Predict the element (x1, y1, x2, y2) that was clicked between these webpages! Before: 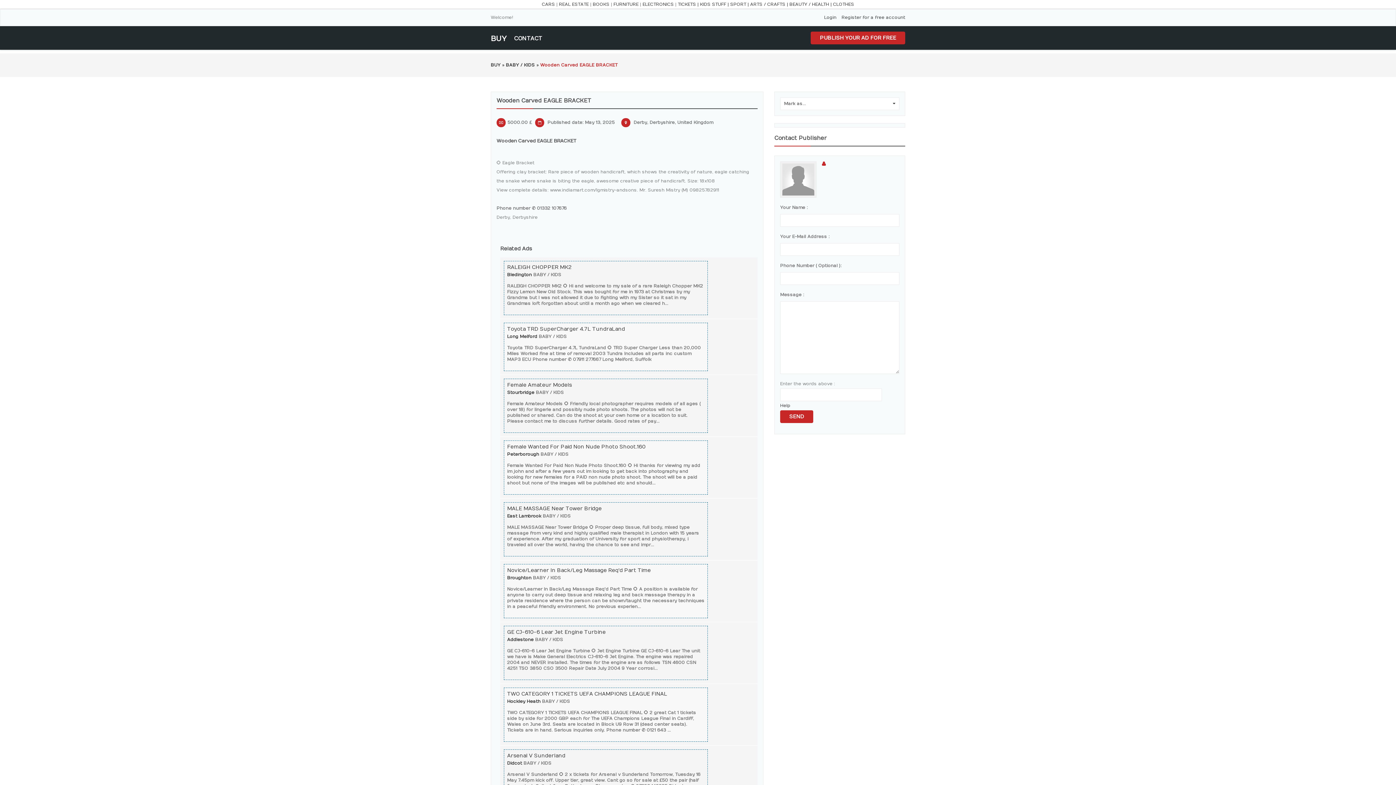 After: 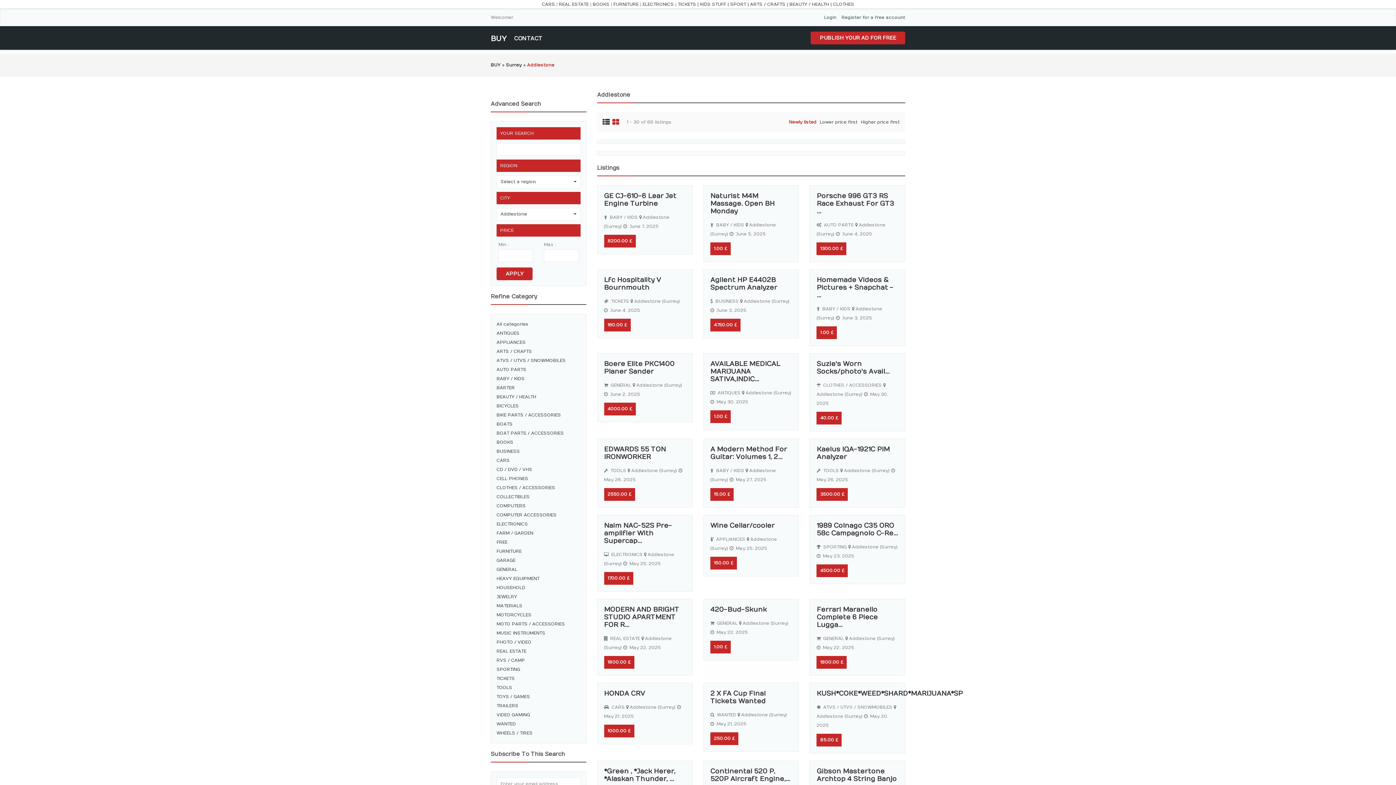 Action: label: Addlestone bbox: (507, 637, 533, 642)